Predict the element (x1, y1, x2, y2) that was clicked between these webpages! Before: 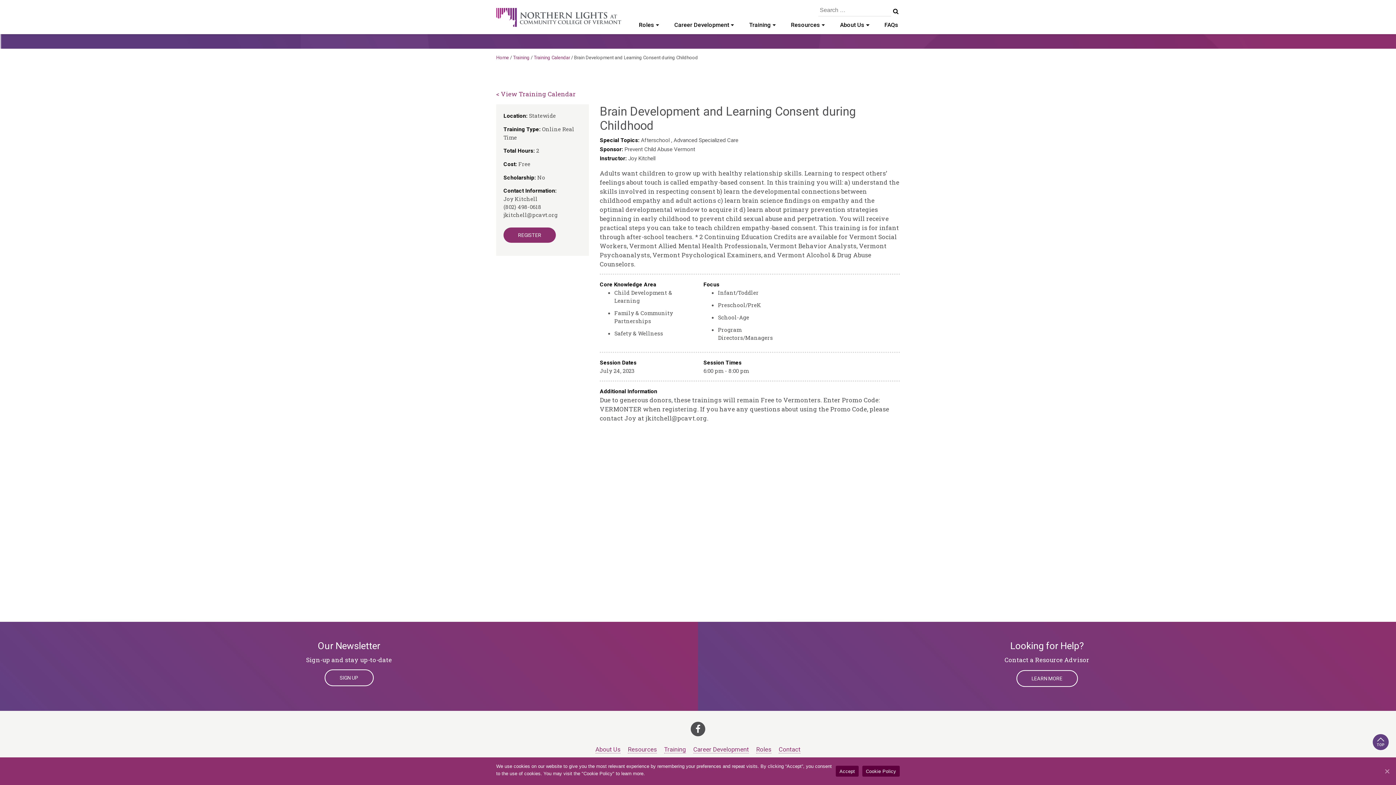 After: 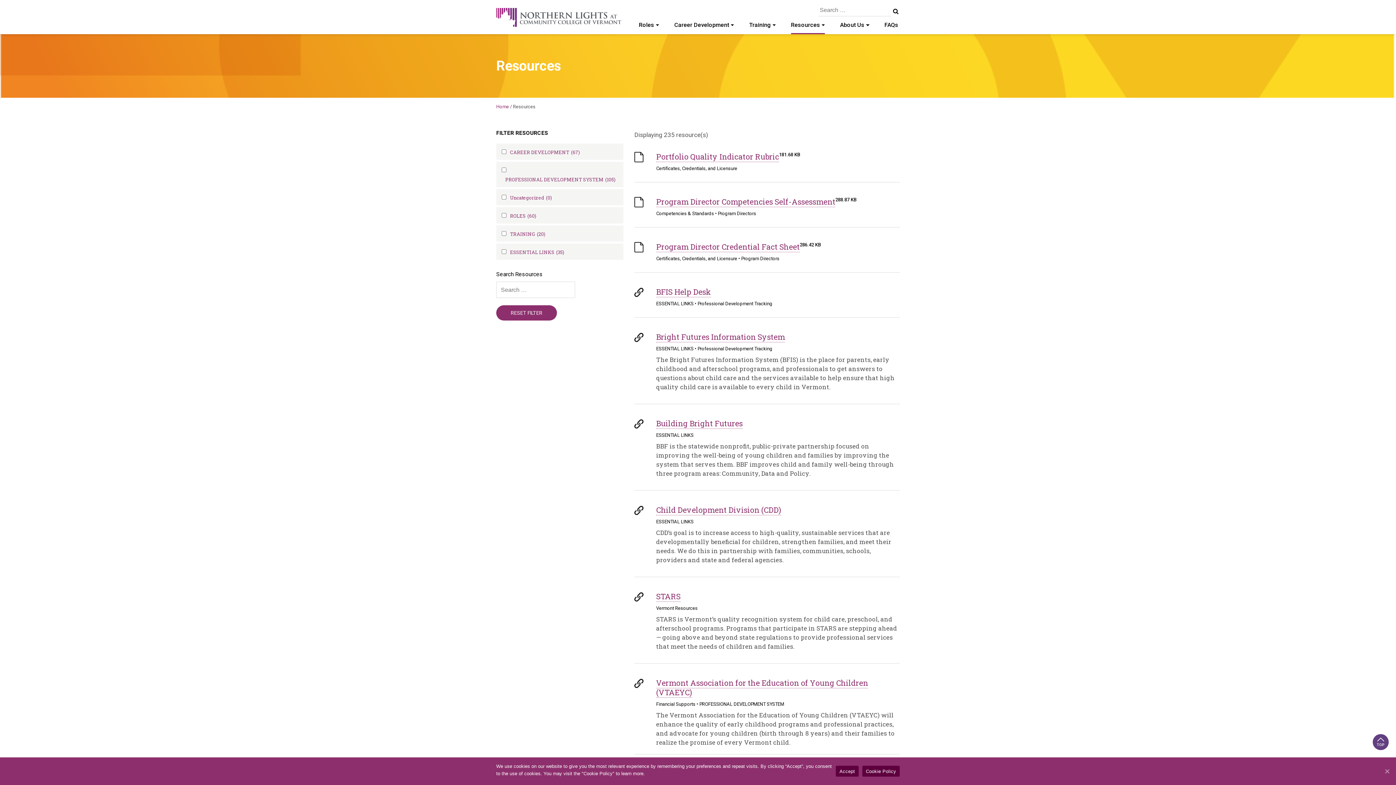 Action: label: Resources bbox: (628, 746, 657, 753)